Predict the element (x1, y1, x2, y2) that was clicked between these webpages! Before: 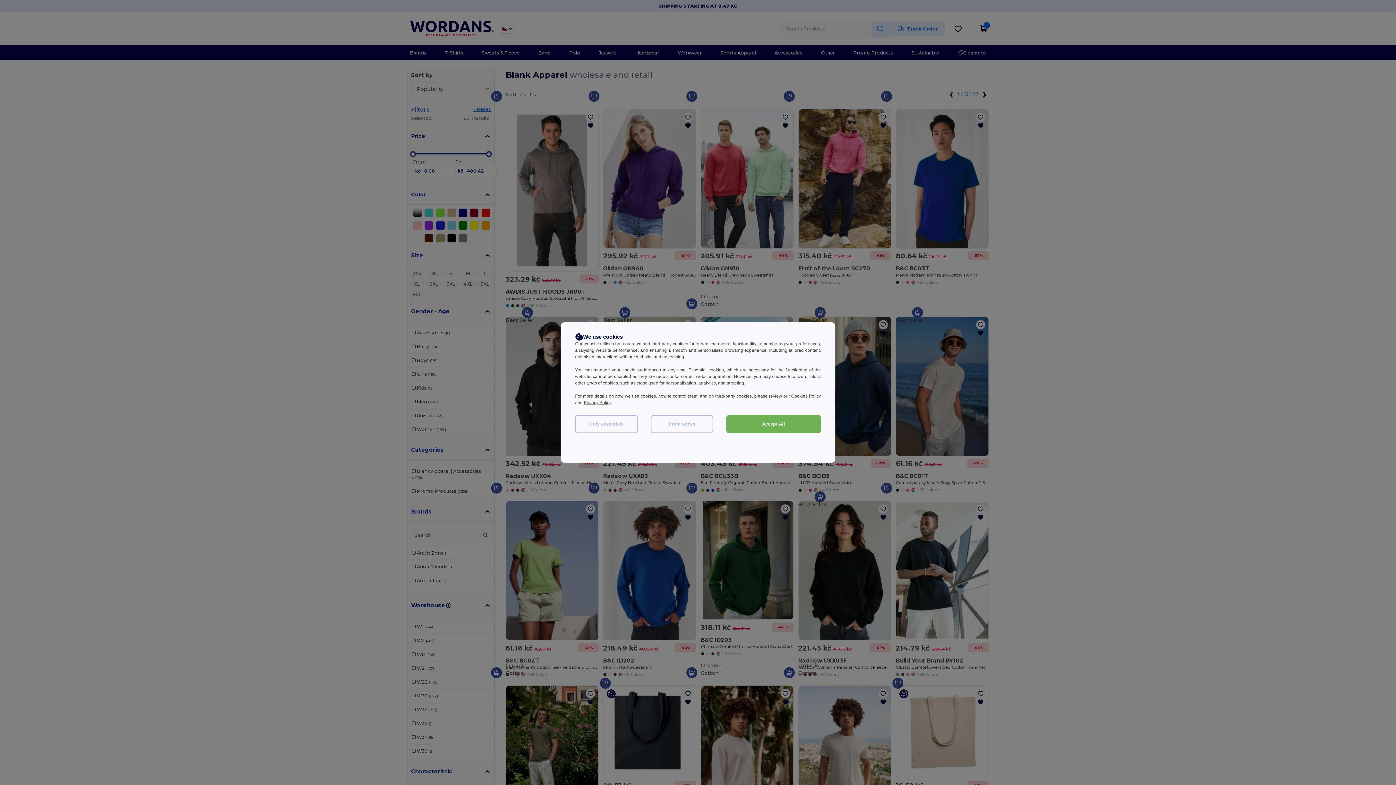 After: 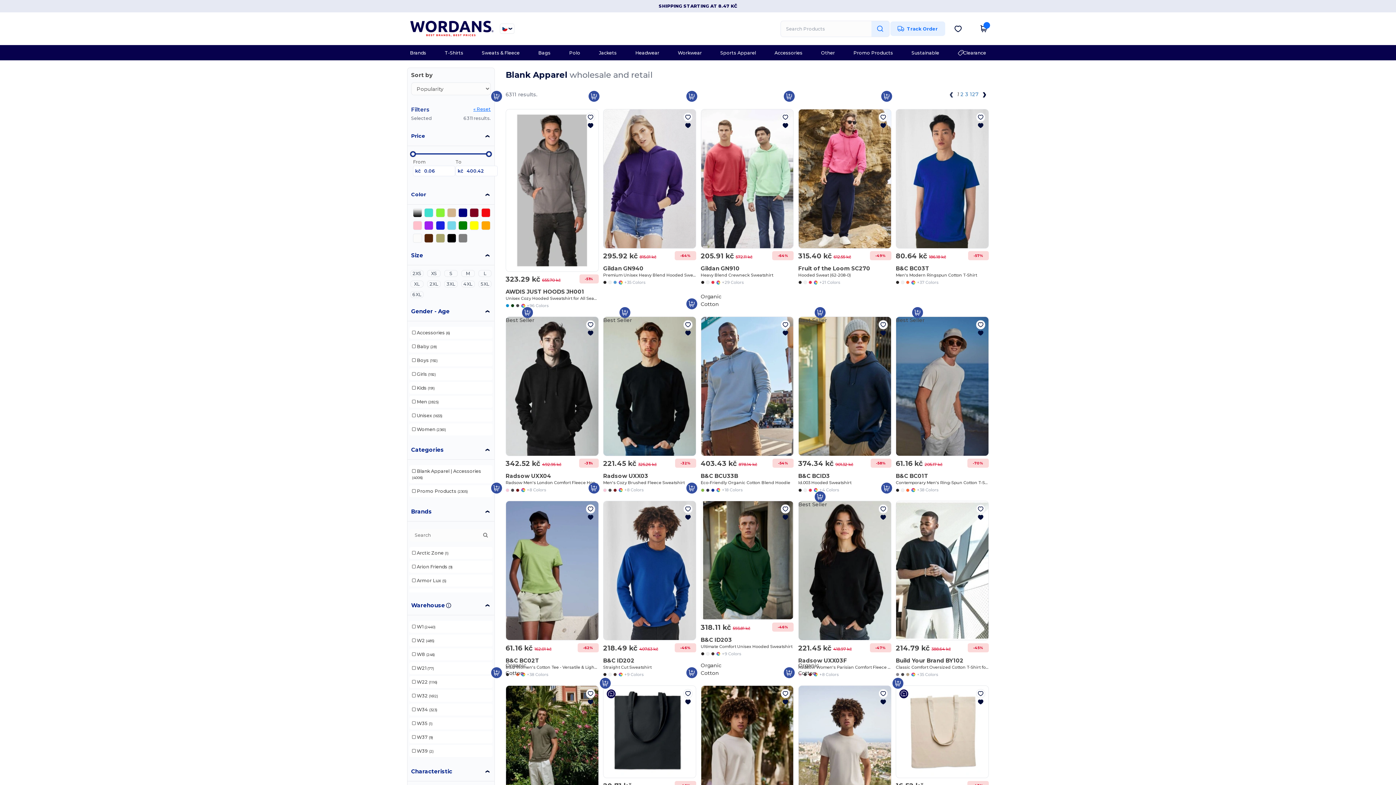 Action: bbox: (726, 415, 821, 433) label: Accept All